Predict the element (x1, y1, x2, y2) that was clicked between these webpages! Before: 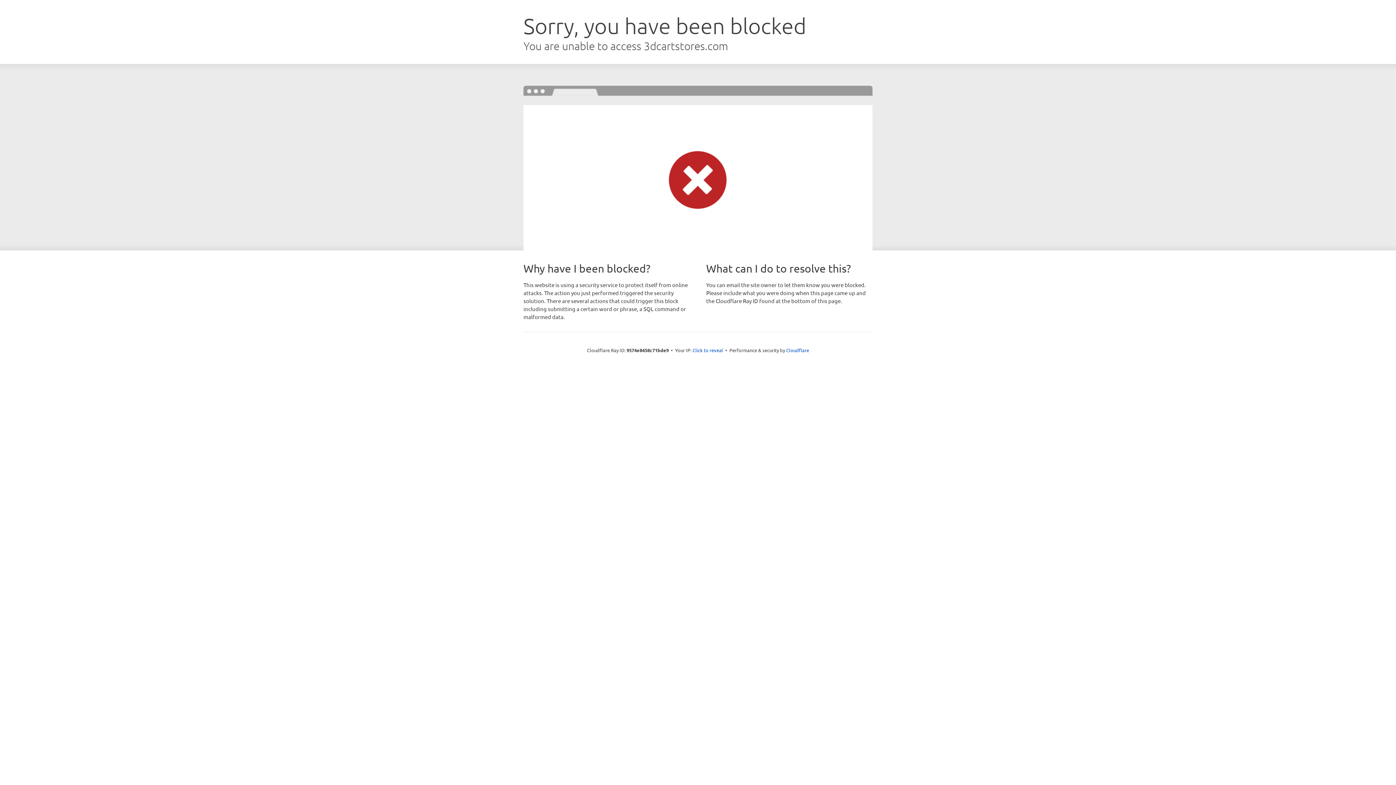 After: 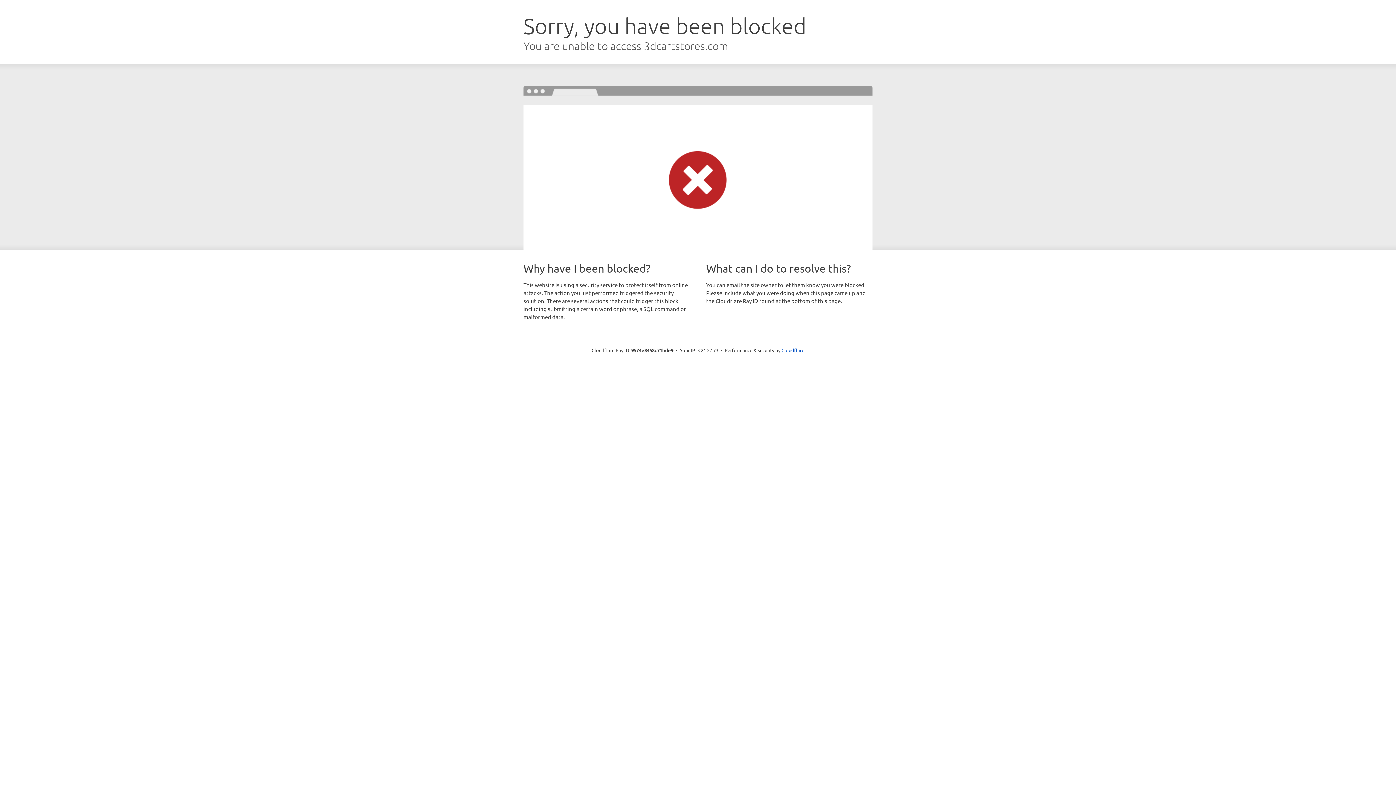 Action: bbox: (692, 346, 723, 353) label: Click to reveal